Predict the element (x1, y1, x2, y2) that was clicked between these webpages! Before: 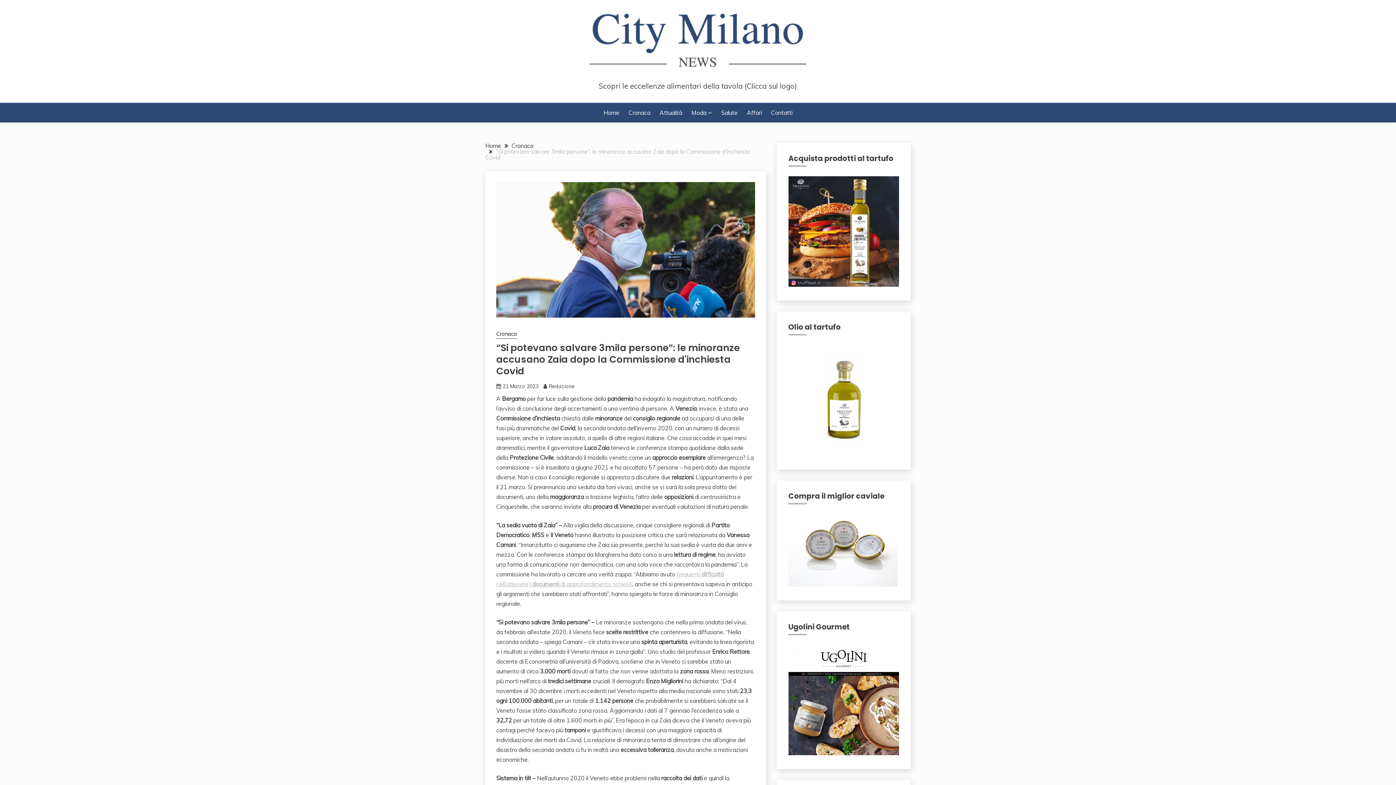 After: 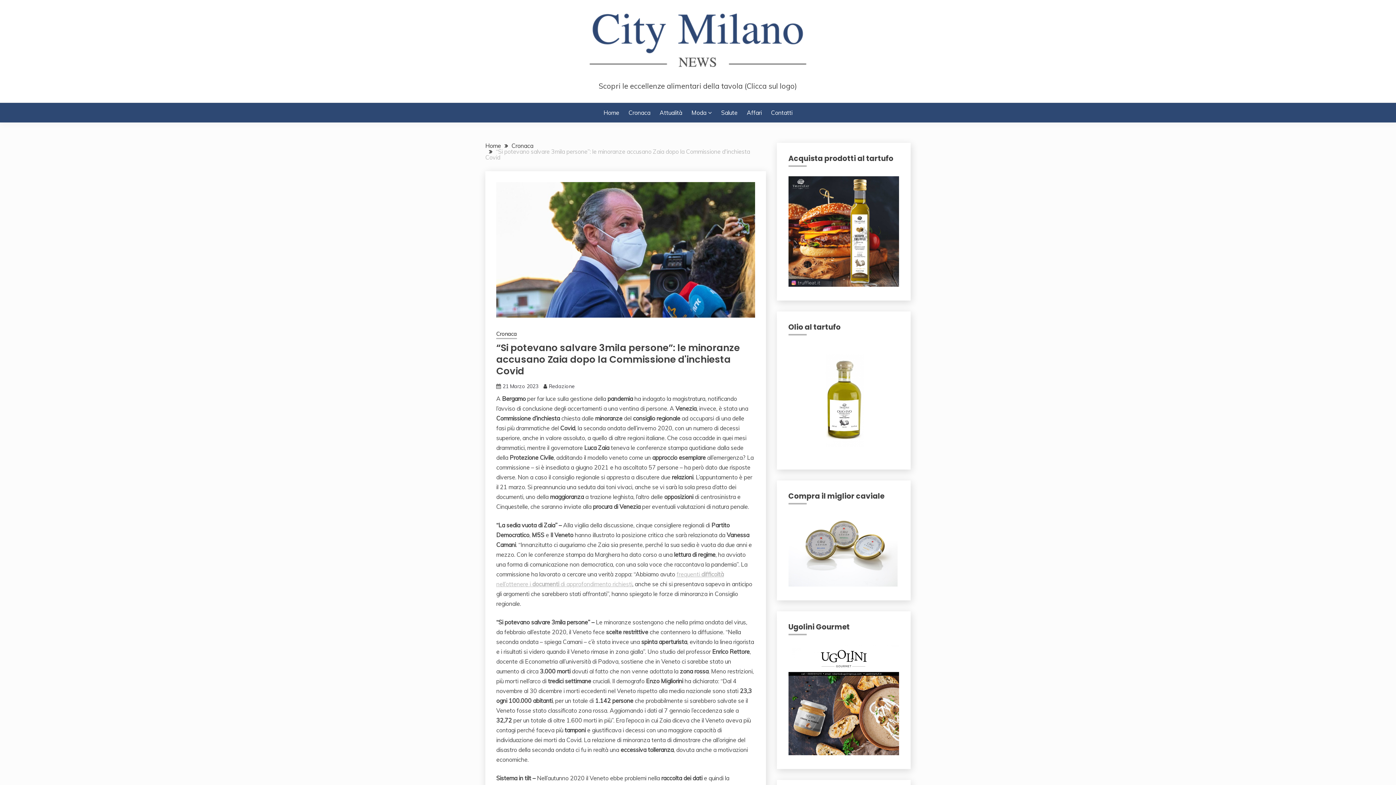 Action: label: 21 Marzo 2023 bbox: (502, 383, 538, 389)